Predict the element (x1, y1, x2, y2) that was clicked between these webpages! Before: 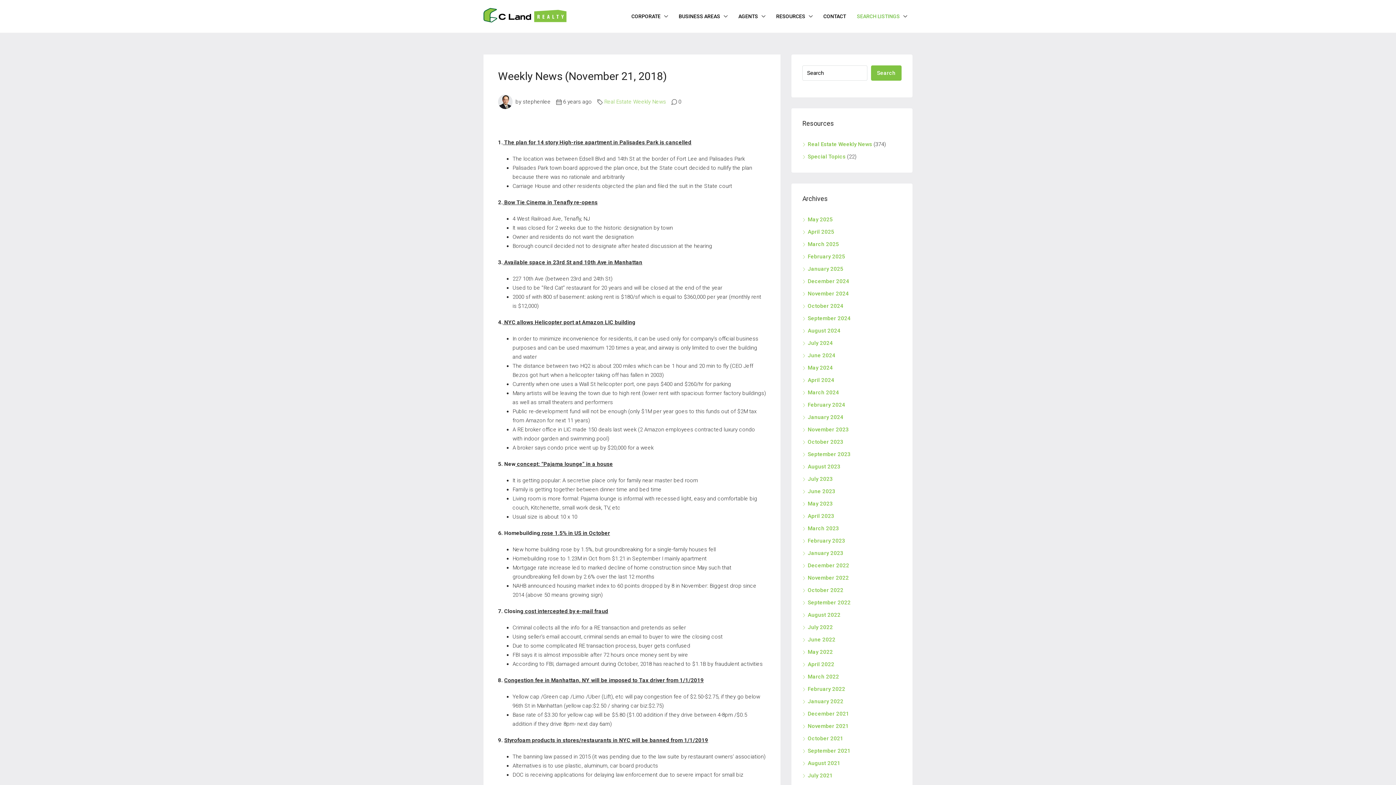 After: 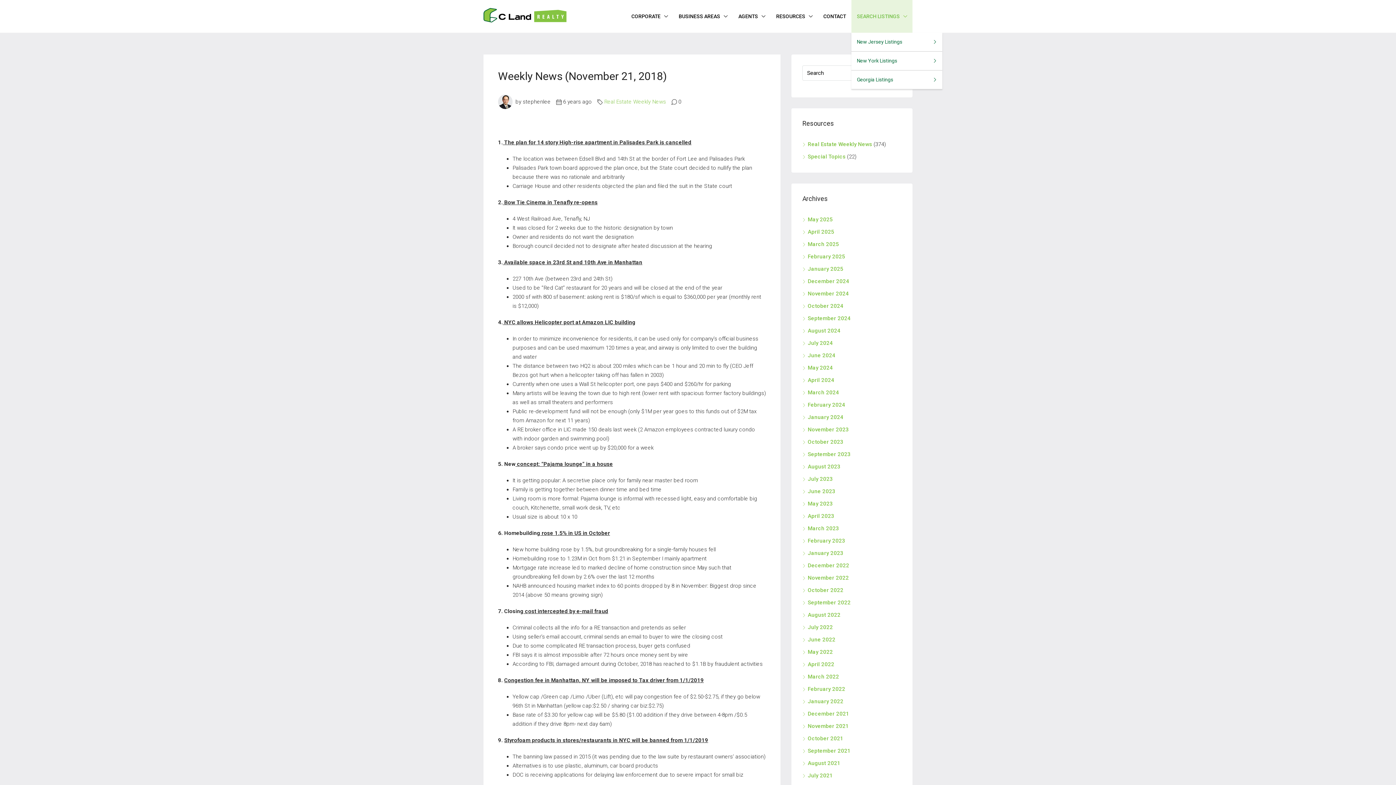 Action: label: SEARCH LISTINGS bbox: (851, 0, 912, 32)